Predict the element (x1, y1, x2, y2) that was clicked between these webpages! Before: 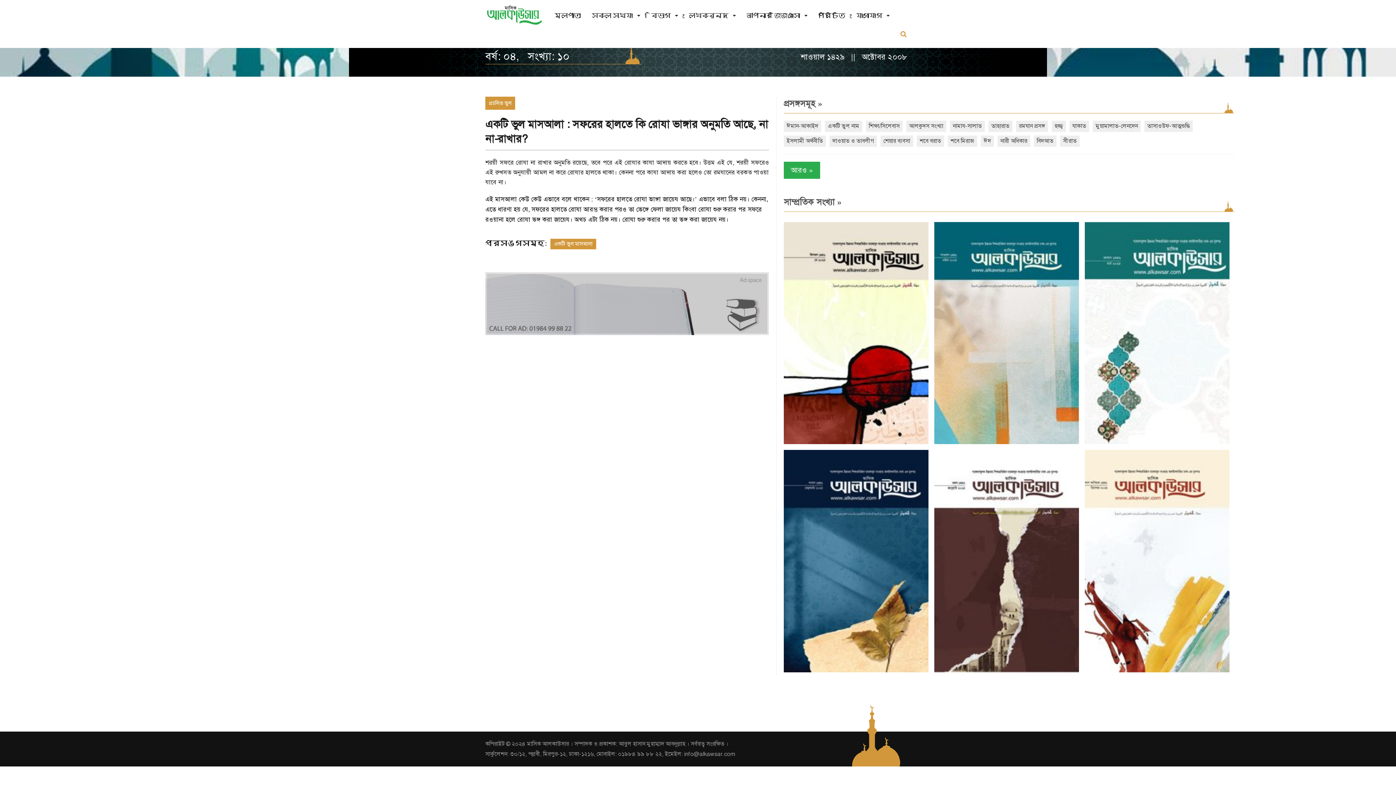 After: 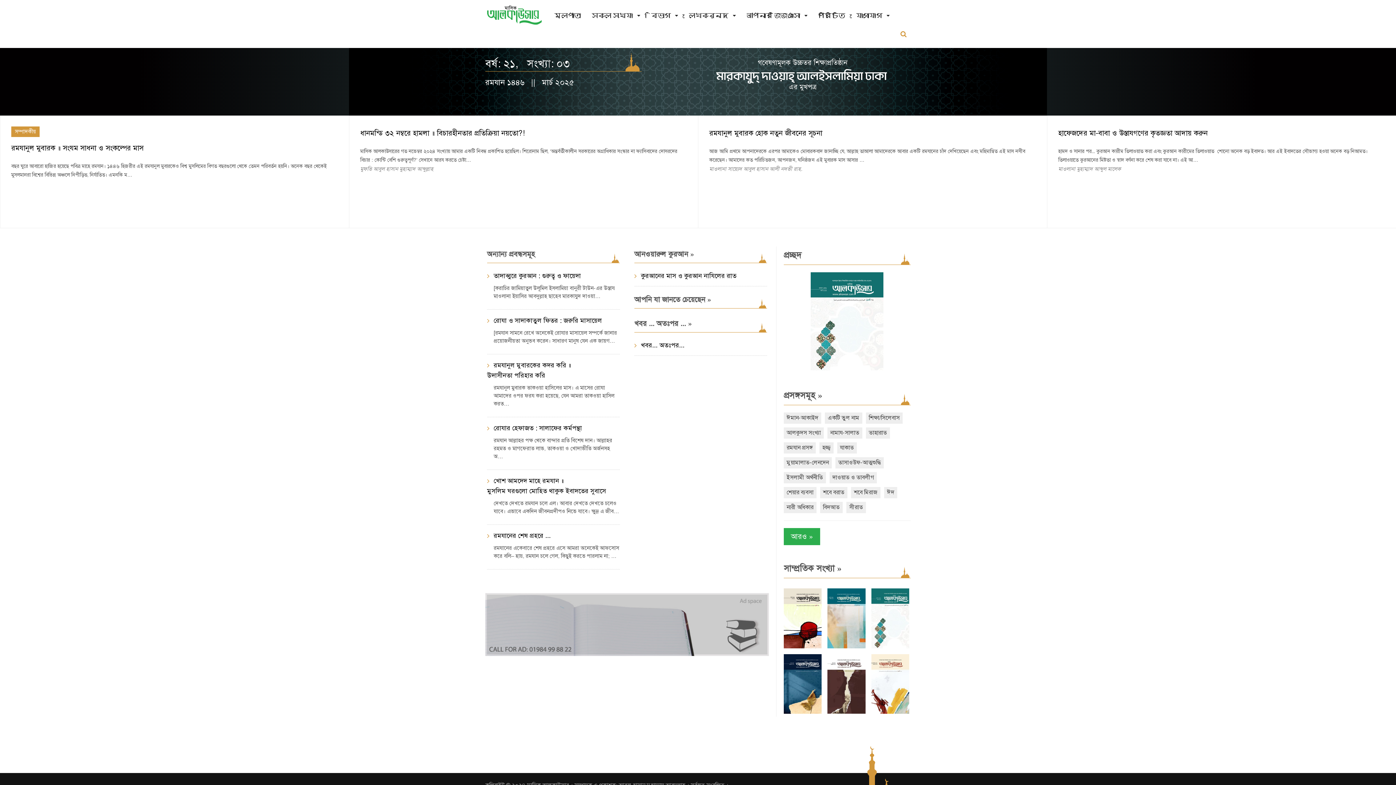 Action: bbox: (1085, 439, 1229, 445)